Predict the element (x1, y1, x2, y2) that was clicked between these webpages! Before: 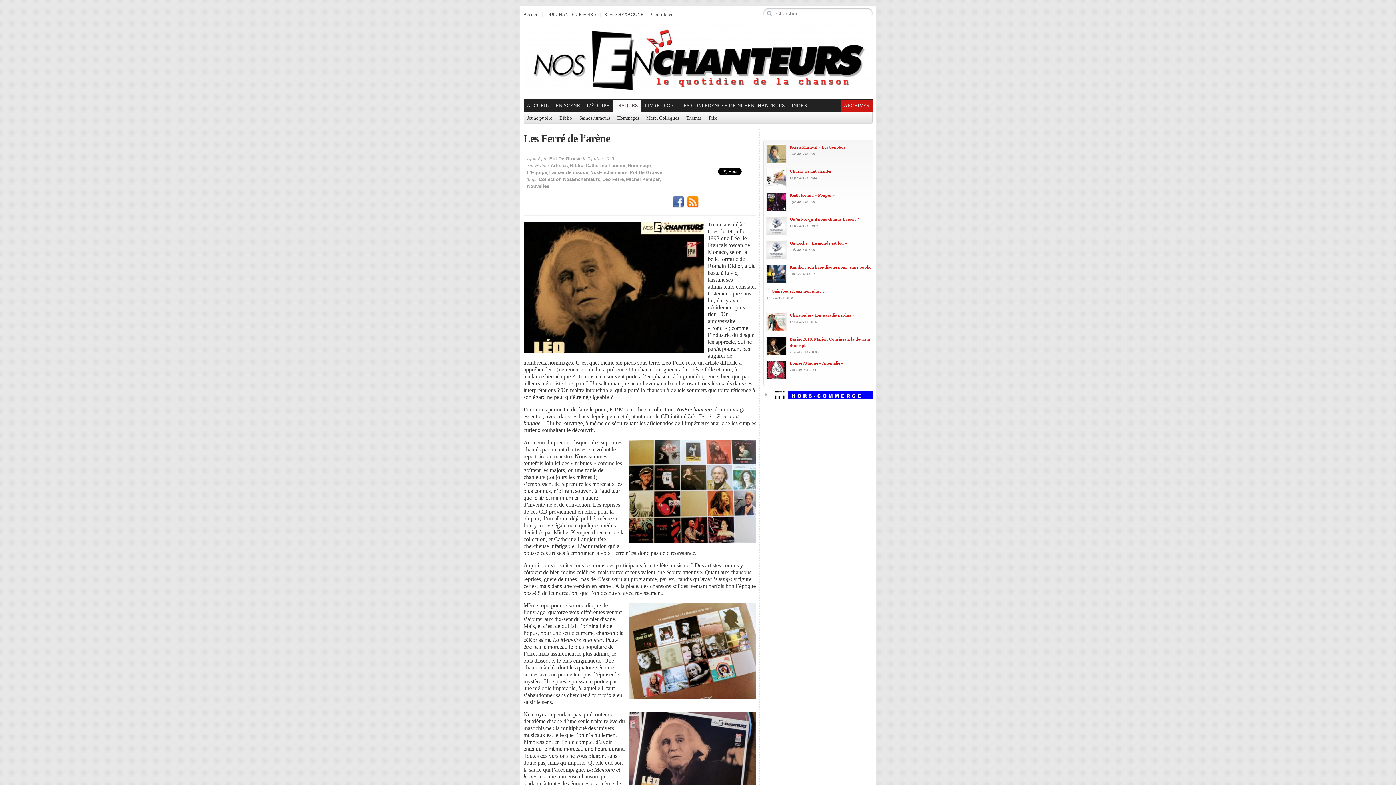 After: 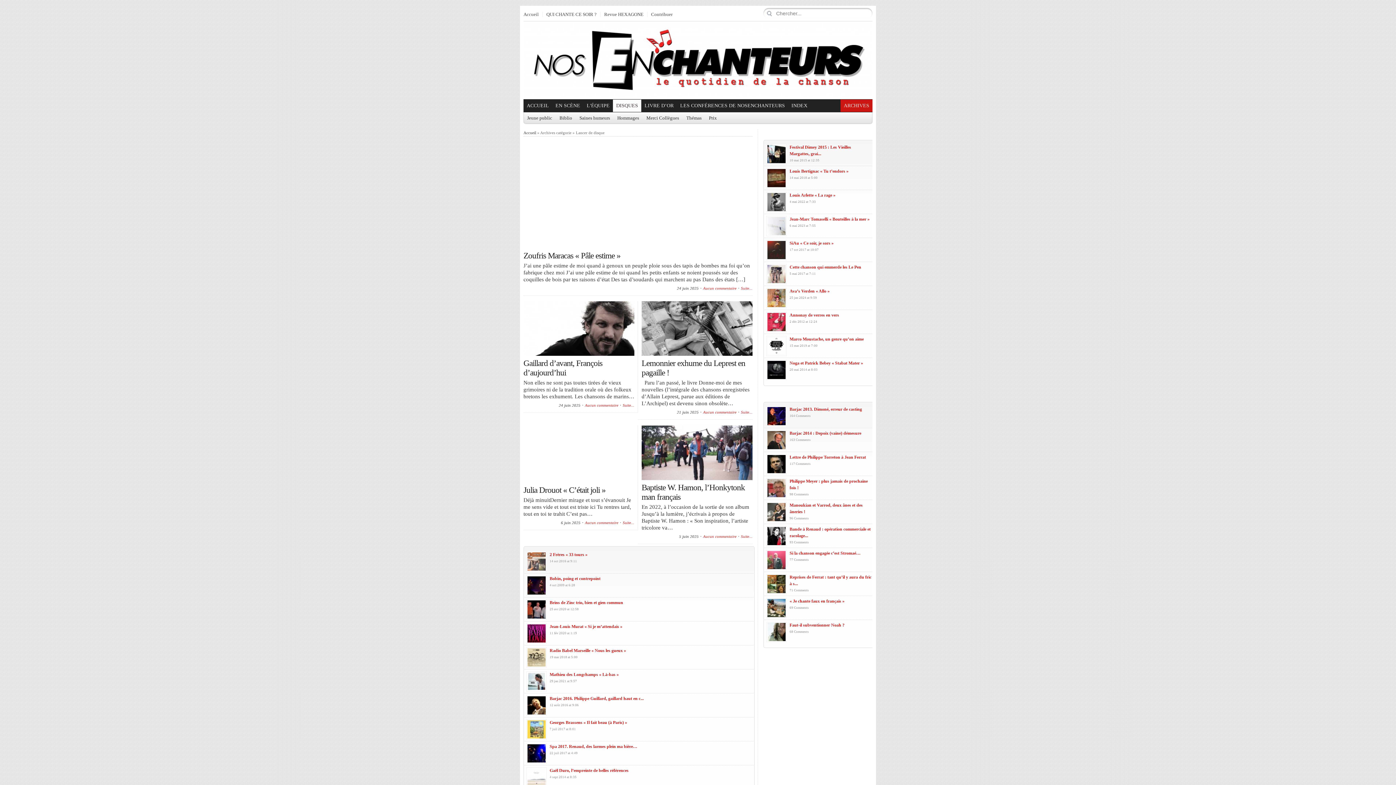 Action: label: Lancer de disque bbox: (549, 169, 588, 175)